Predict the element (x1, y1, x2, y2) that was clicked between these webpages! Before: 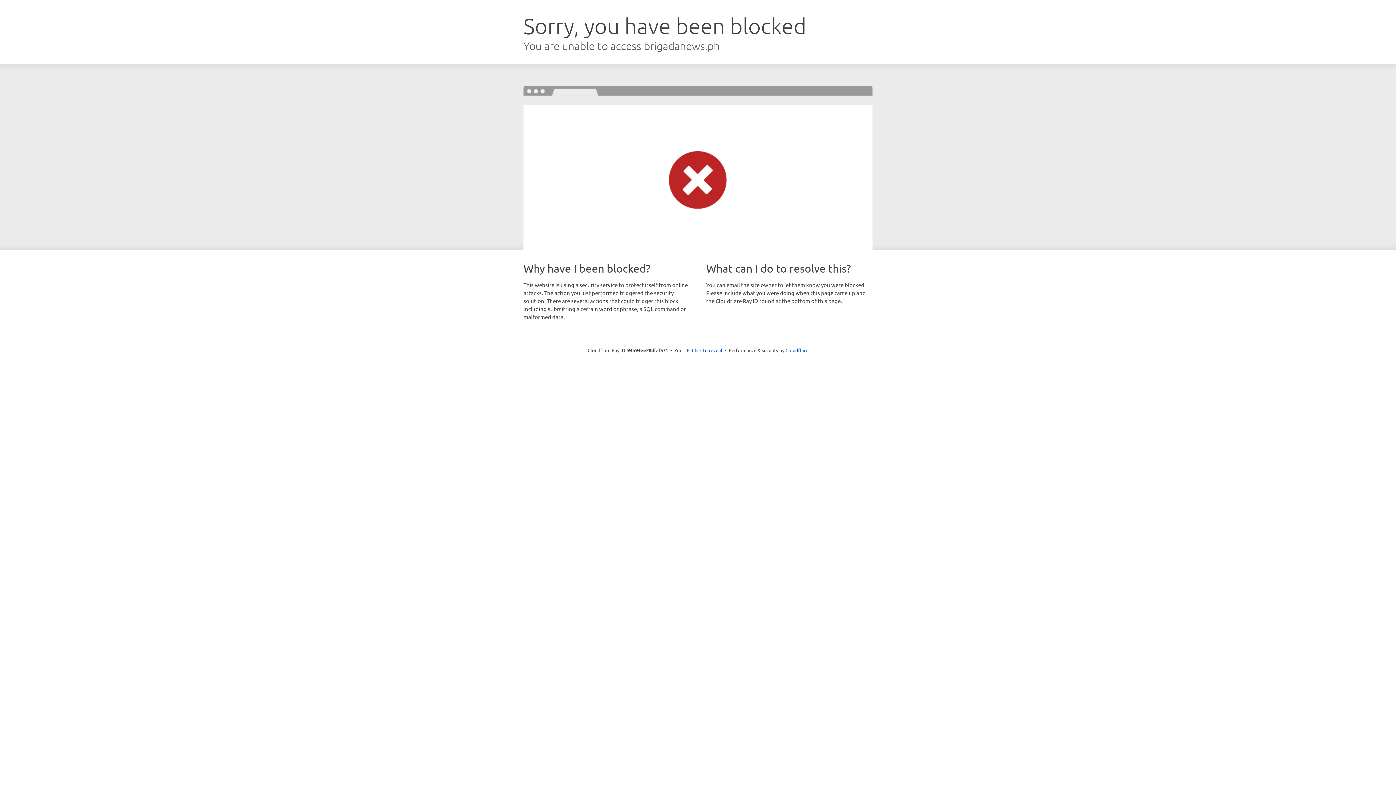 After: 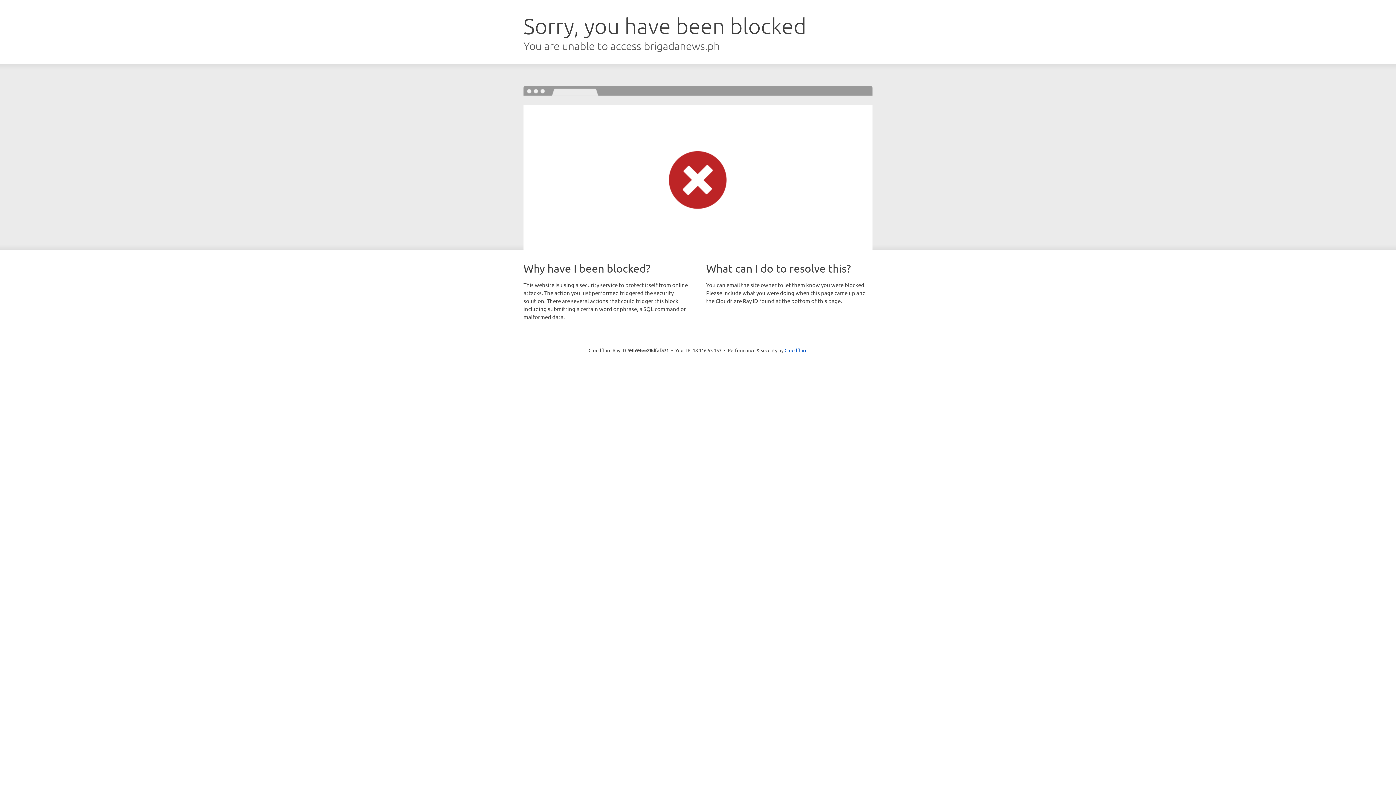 Action: bbox: (692, 346, 722, 353) label: Click to reveal